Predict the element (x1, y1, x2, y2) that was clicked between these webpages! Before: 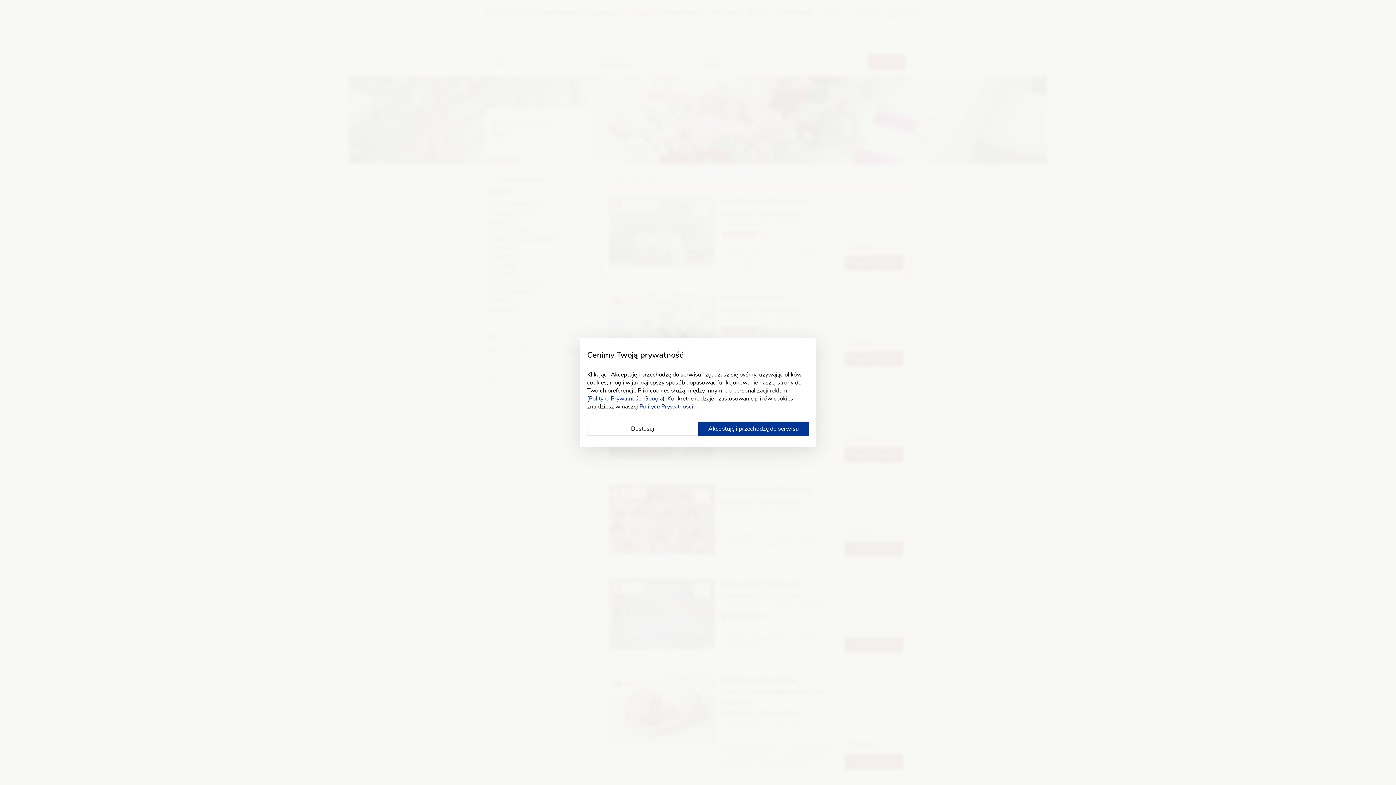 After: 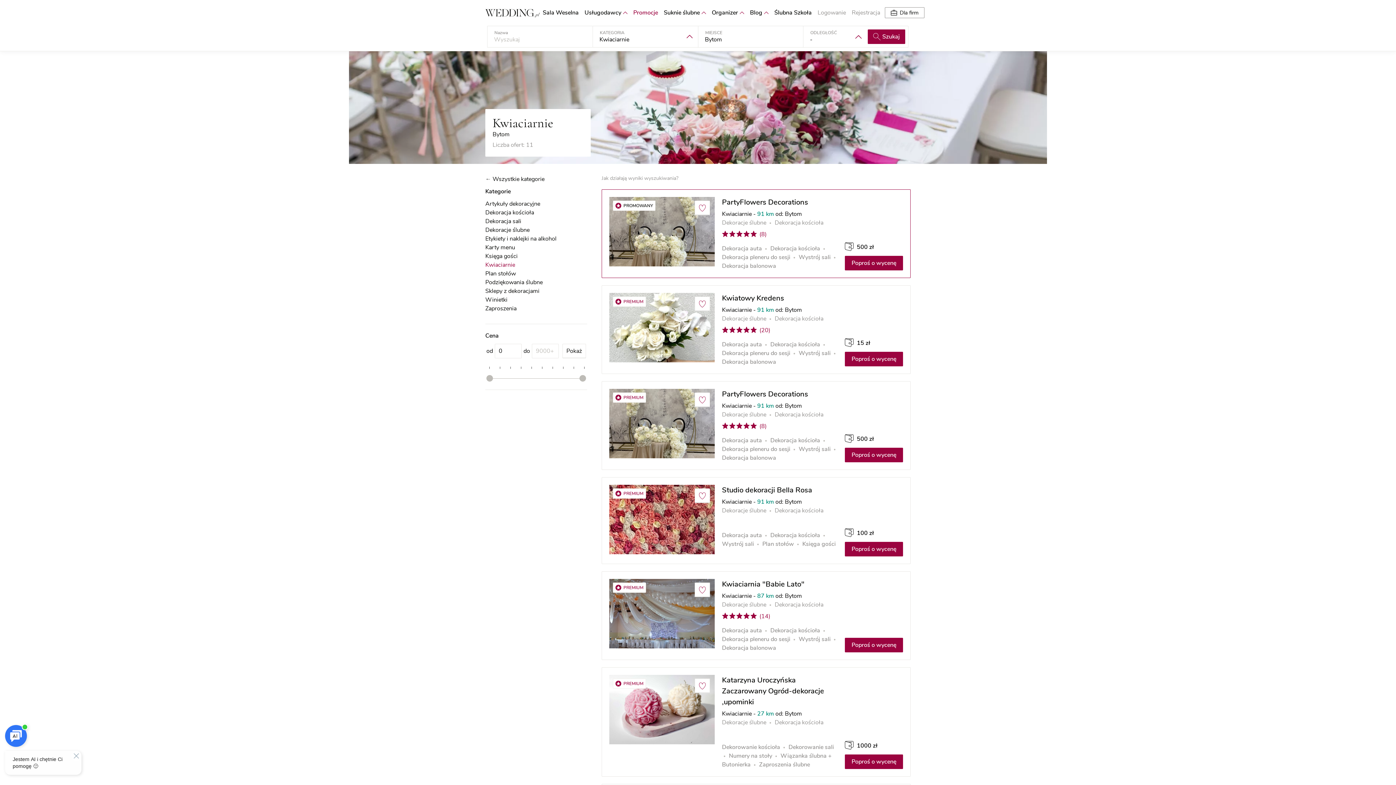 Action: bbox: (698, 421, 809, 436) label: Akceptuję i przechodzę do serwisu